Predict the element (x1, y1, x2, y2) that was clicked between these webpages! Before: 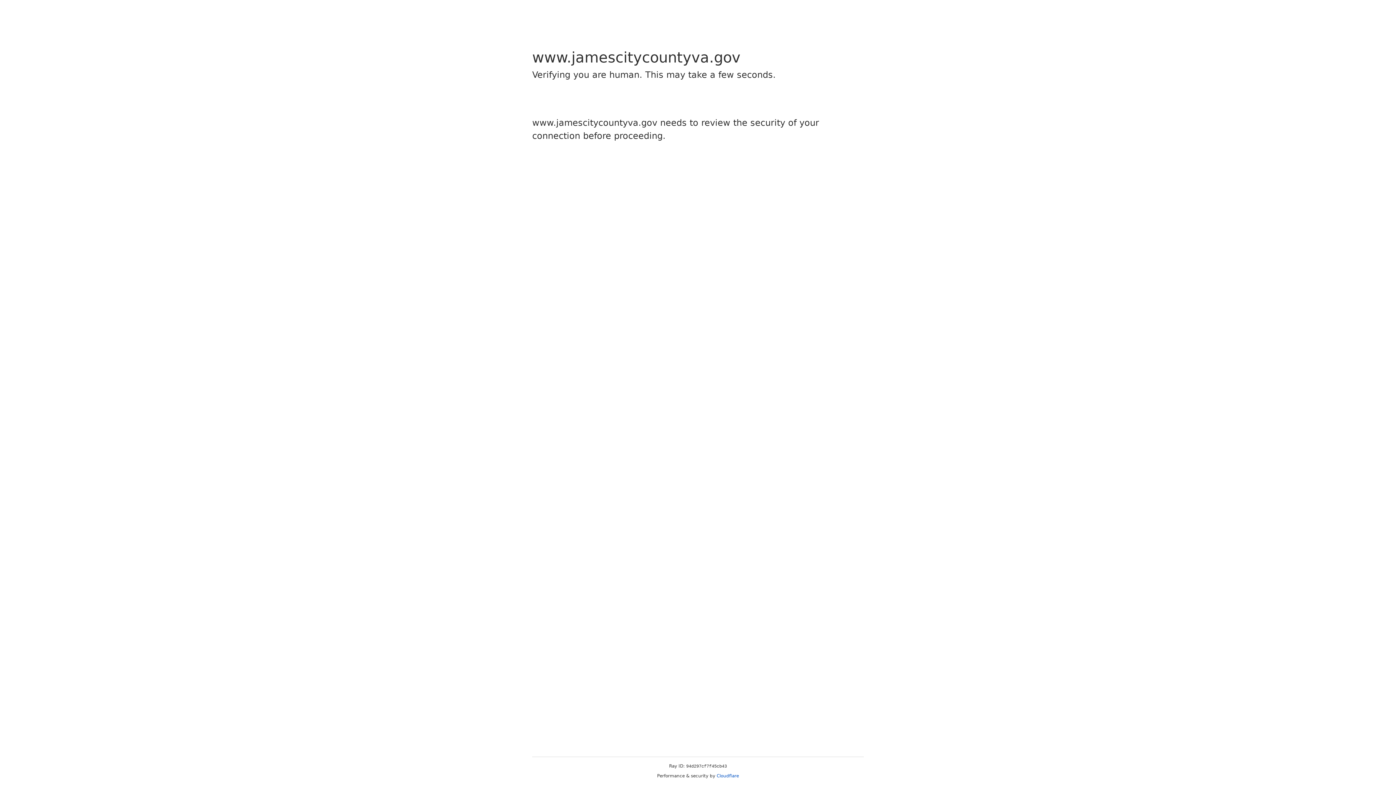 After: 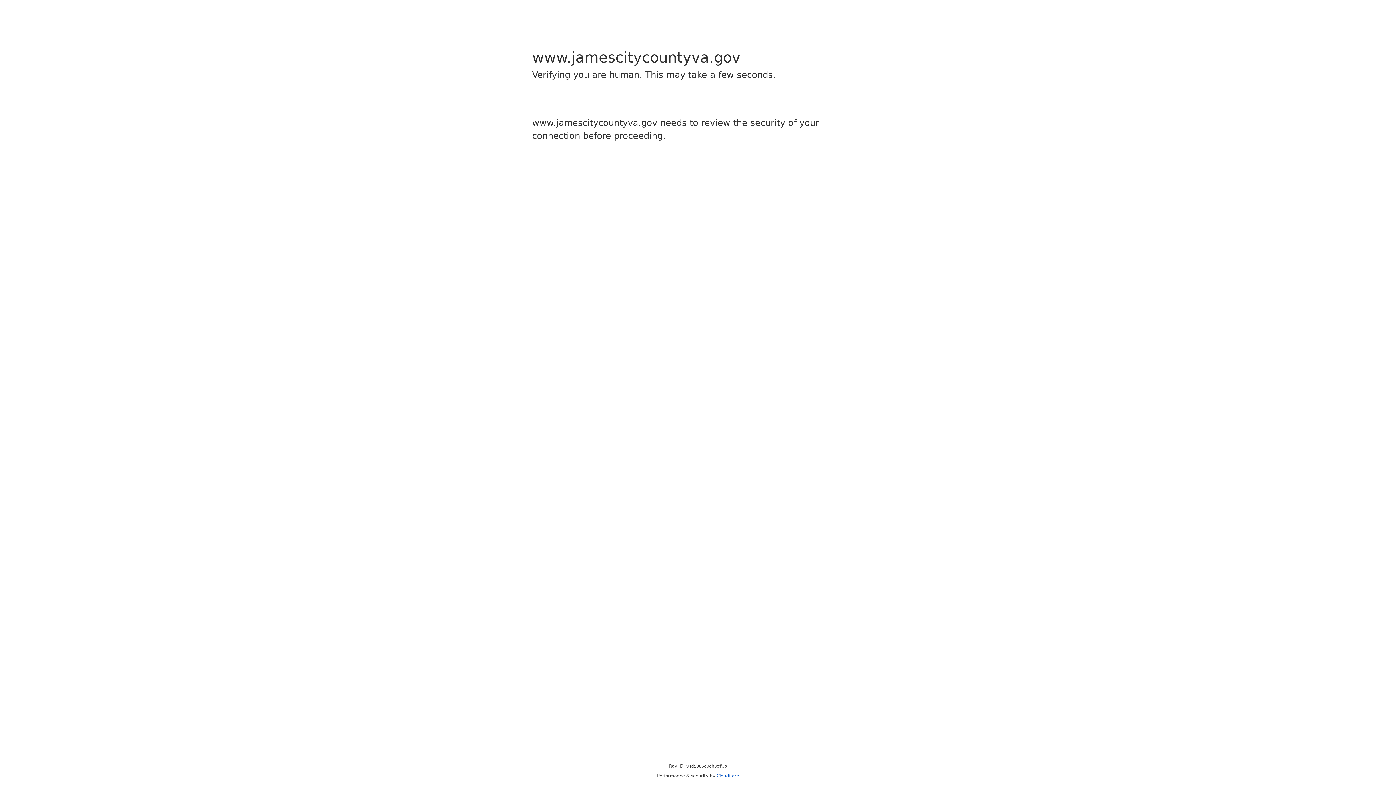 Action: bbox: (716, 773, 739, 778) label: Cloudflare